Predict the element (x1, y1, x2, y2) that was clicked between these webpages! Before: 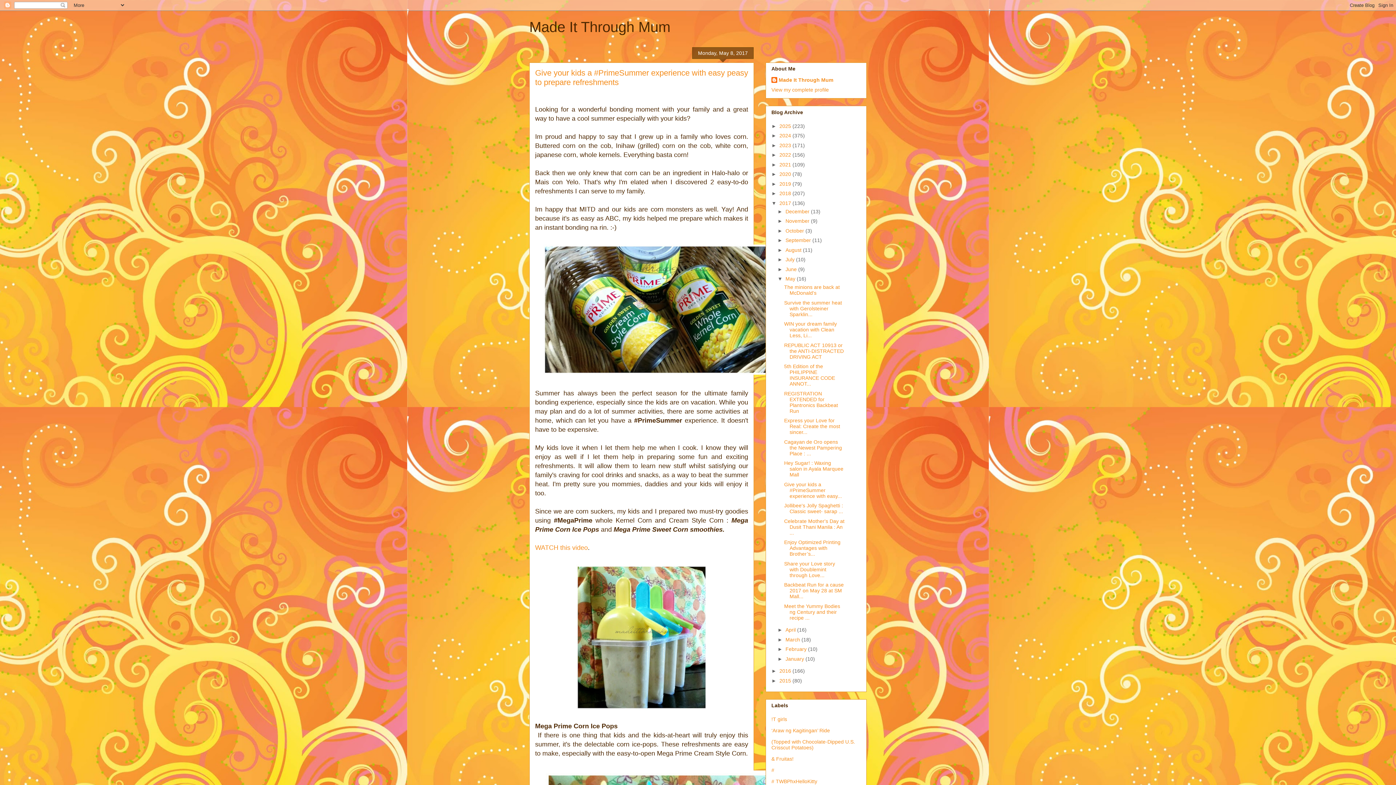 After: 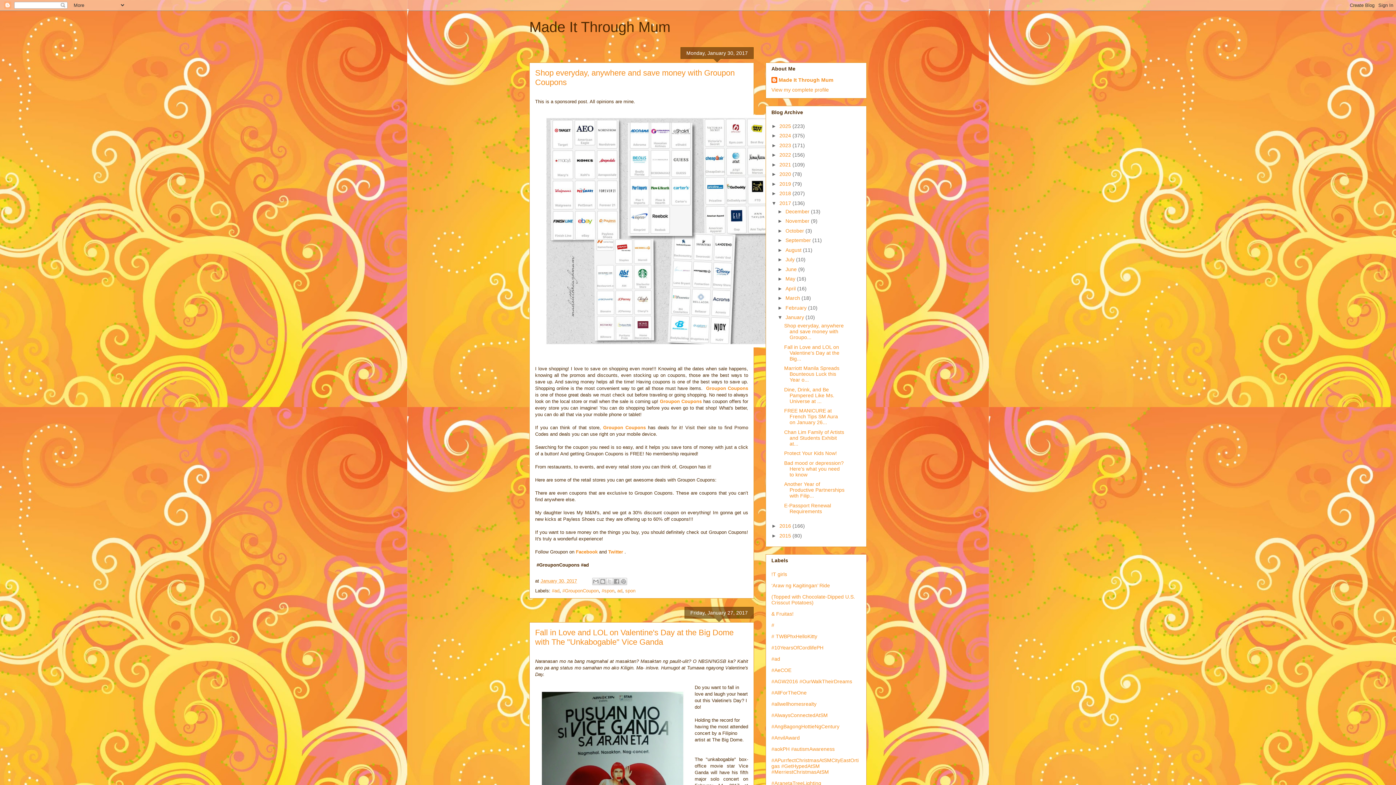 Action: bbox: (785, 656, 805, 662) label: January 